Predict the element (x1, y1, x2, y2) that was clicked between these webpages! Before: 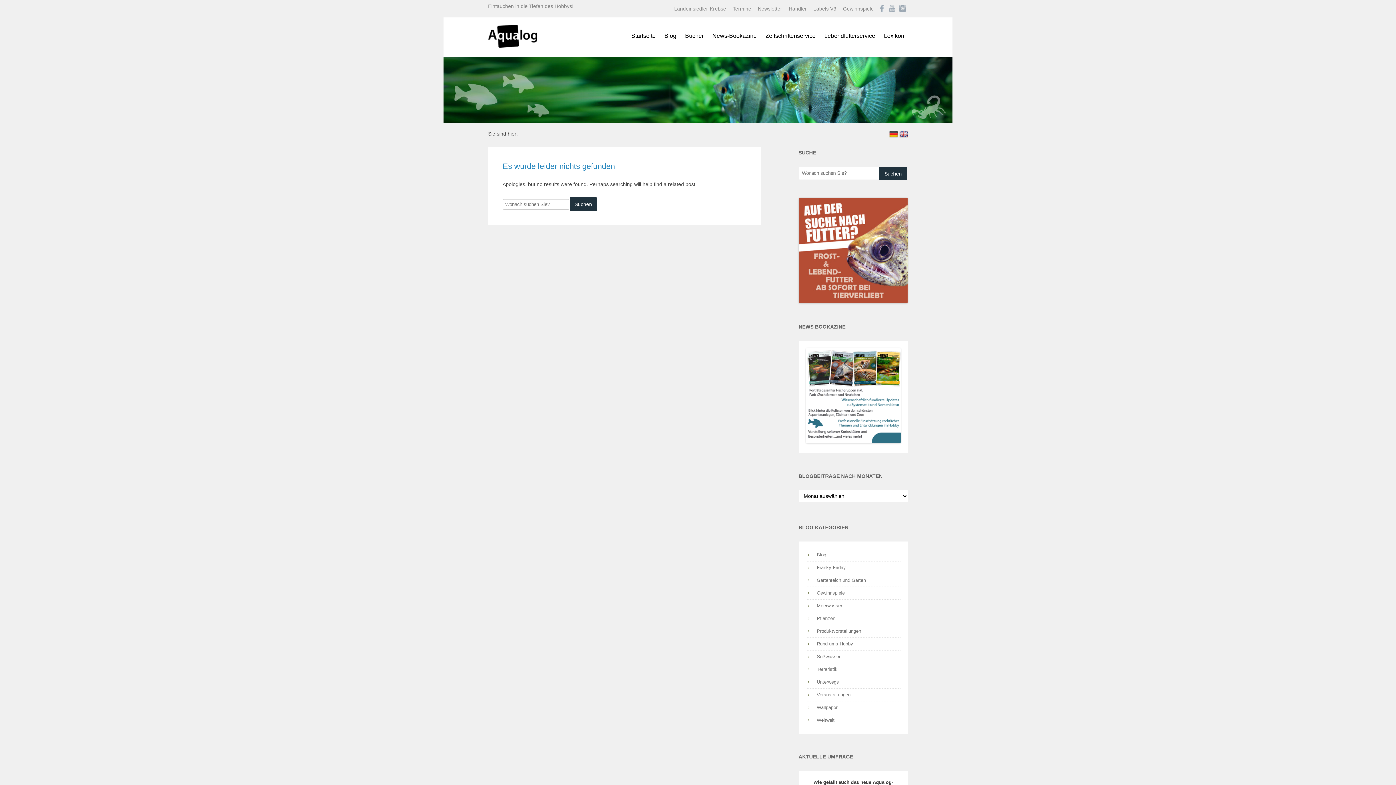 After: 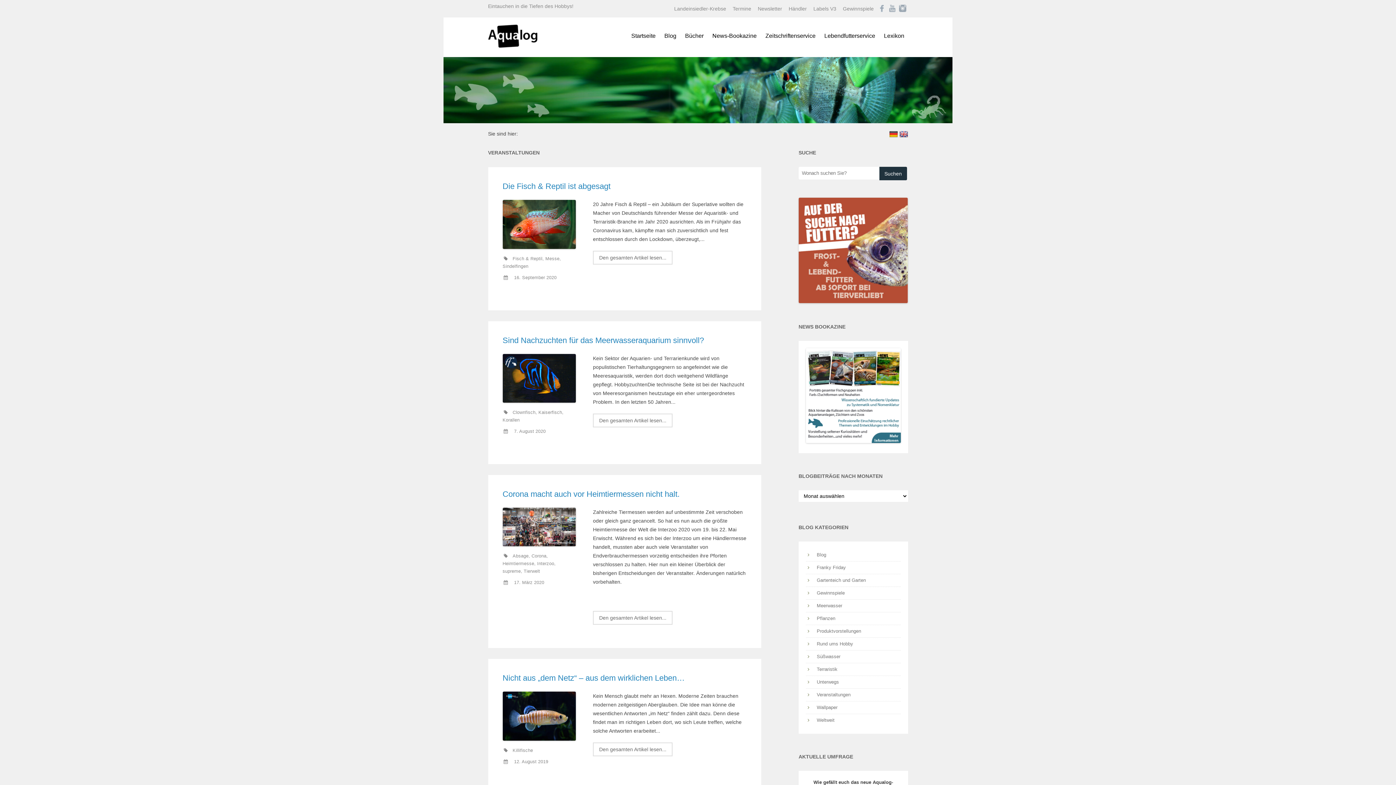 Action: label: Veranstaltungen bbox: (816, 689, 900, 701)